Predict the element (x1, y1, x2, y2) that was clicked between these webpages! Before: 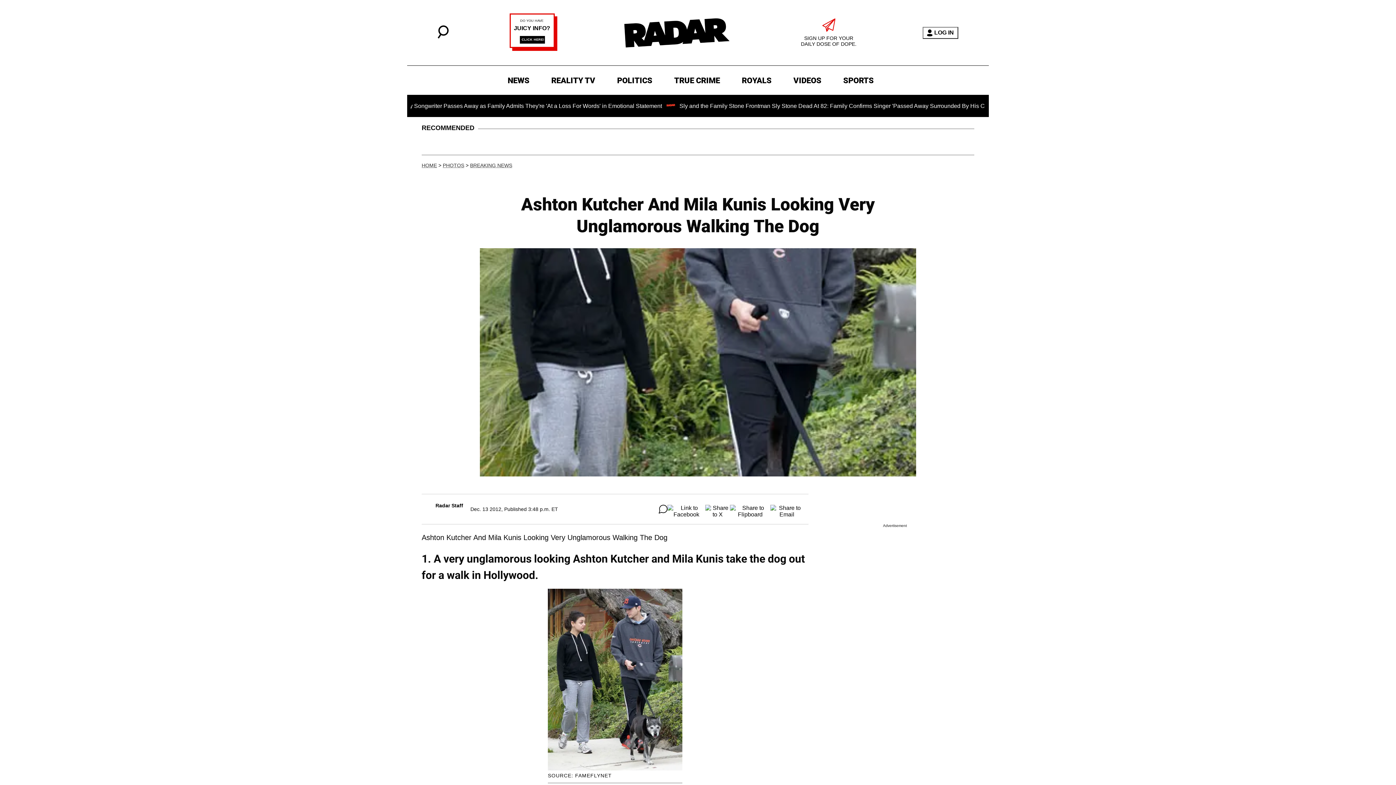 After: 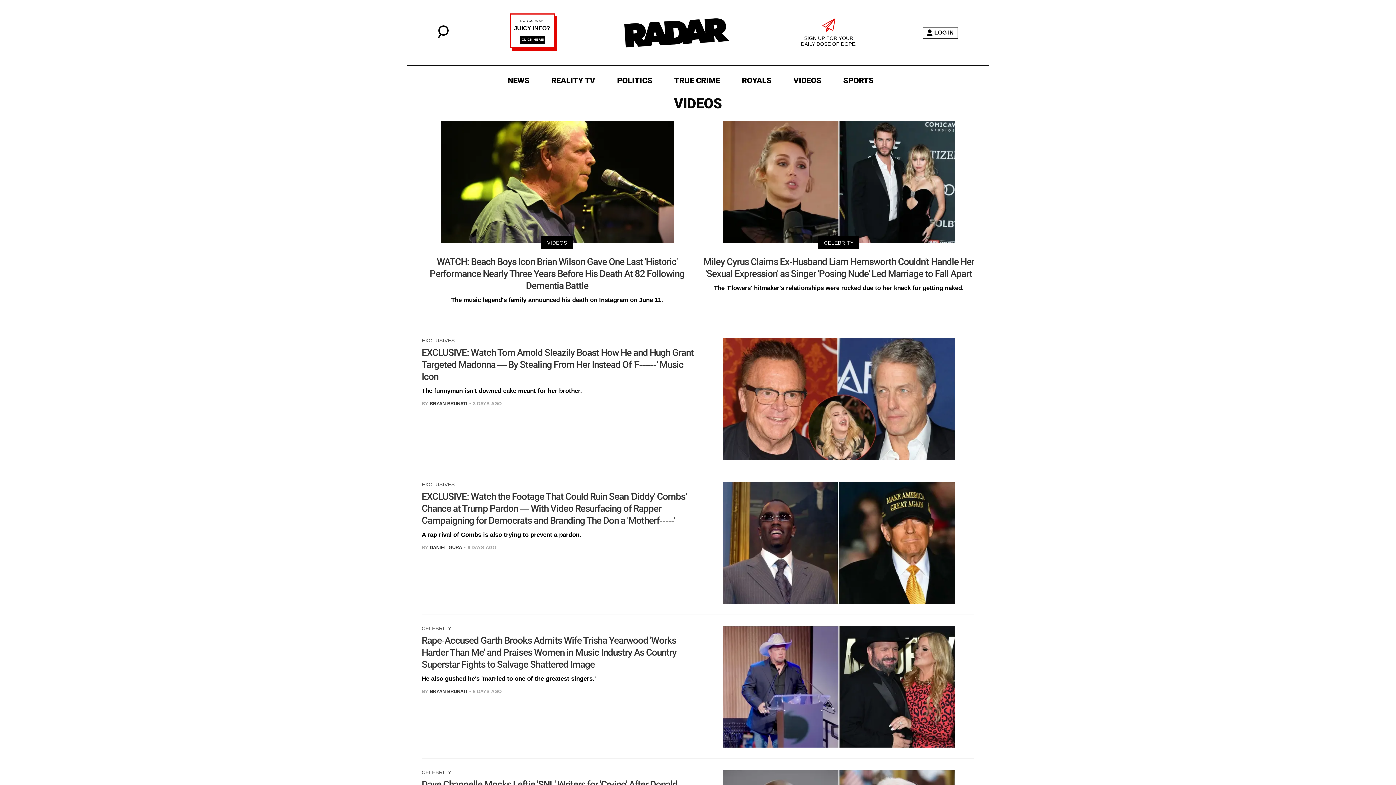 Action: bbox: (790, 73, 825, 87) label: VIDEOS